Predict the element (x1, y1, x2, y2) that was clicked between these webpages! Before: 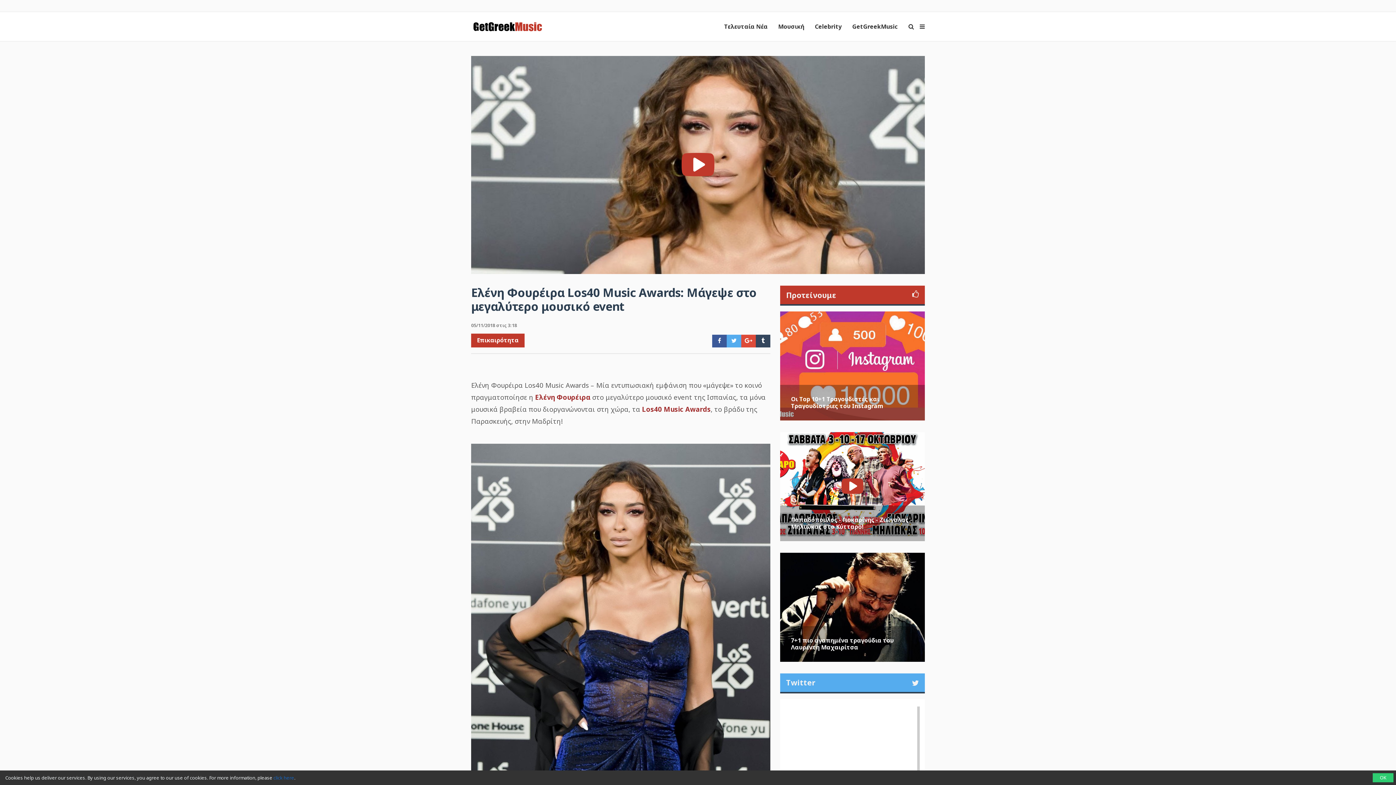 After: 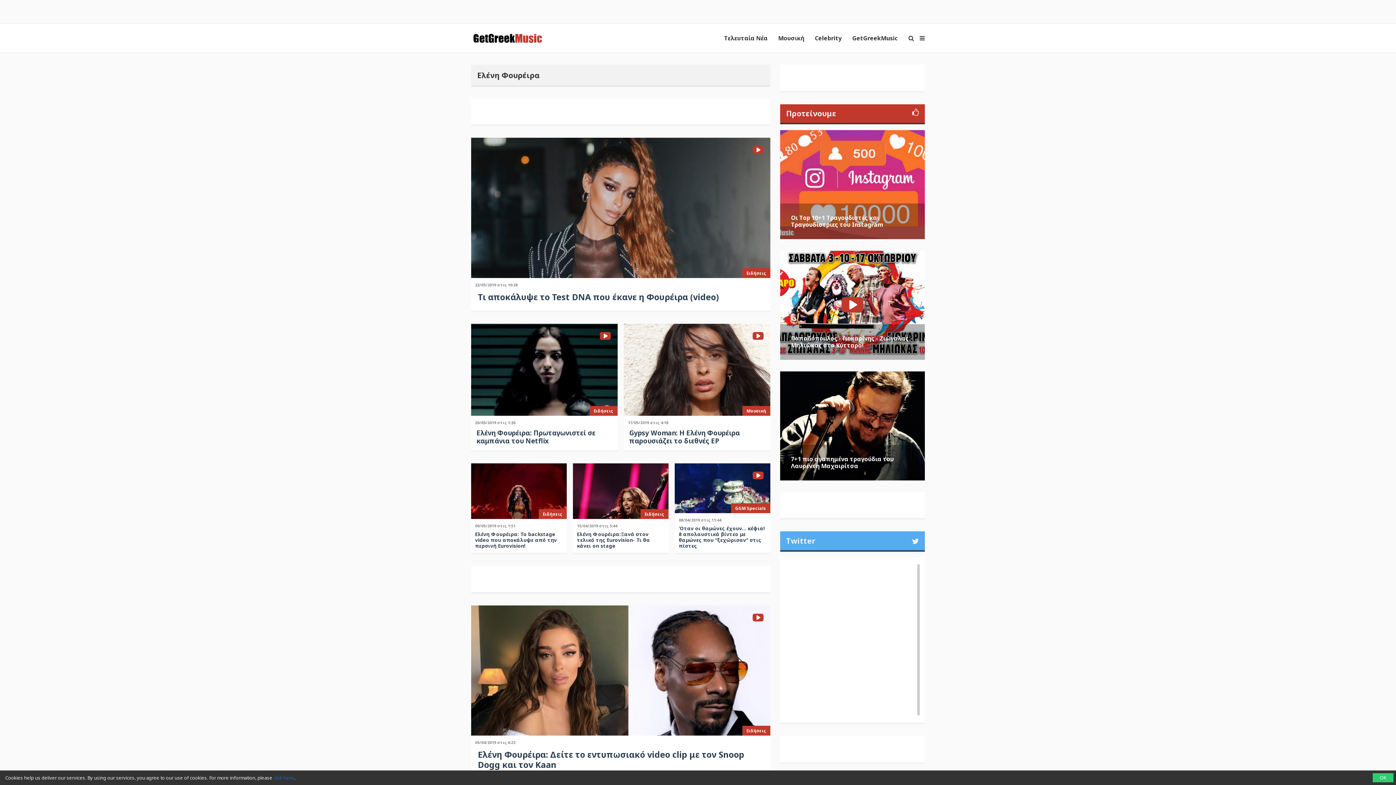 Action: label: Ελένη Φουρέιρα bbox: (535, 392, 590, 401)